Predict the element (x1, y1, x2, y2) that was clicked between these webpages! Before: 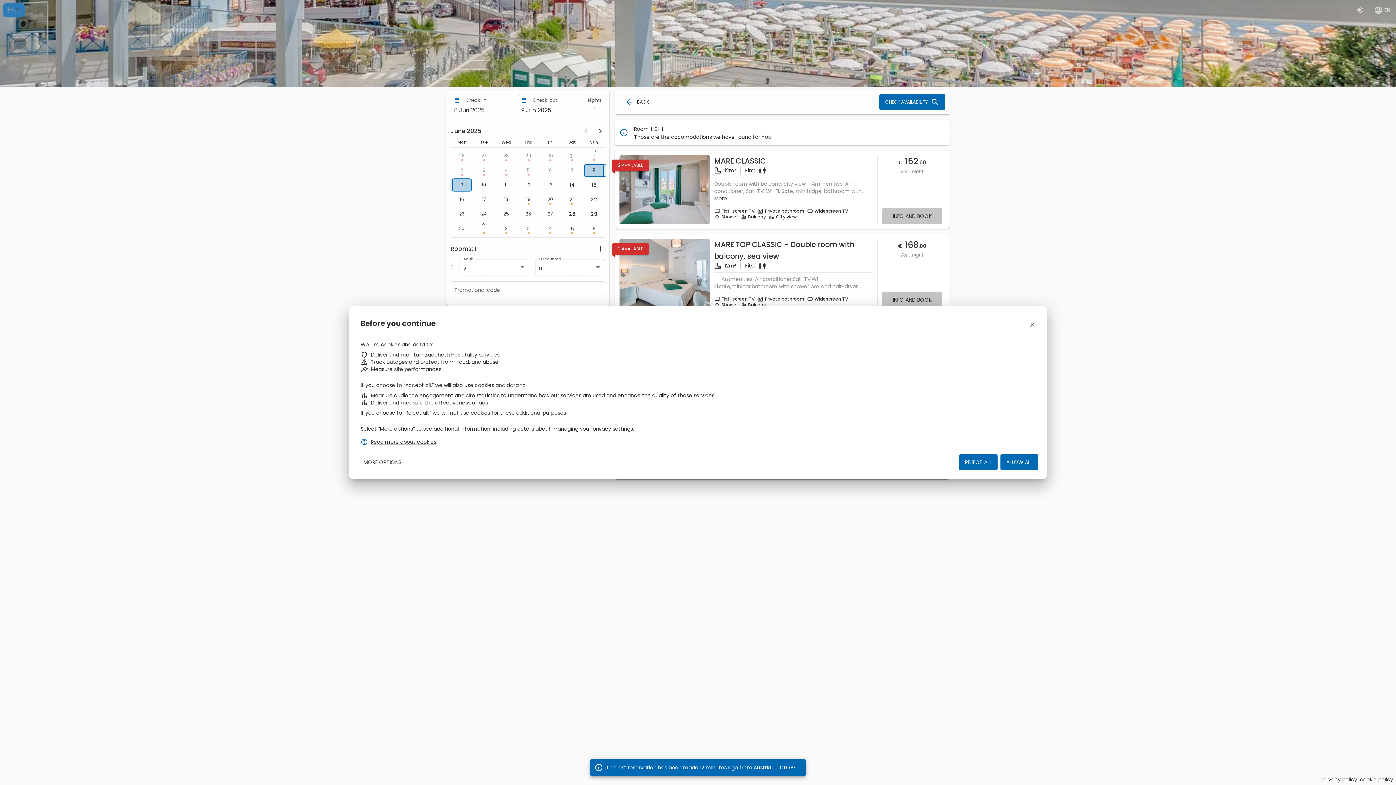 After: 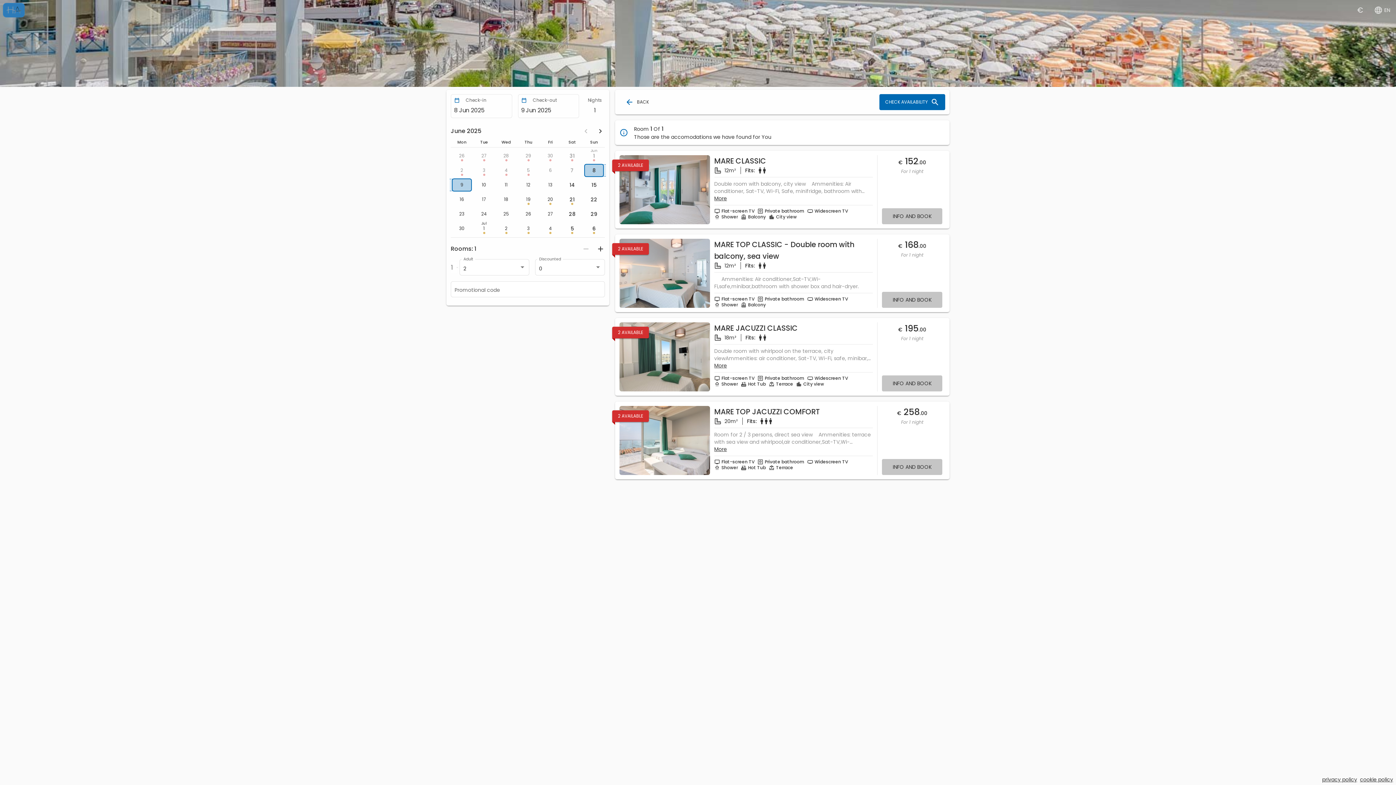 Action: label: zbe_close bbox: (1025, 317, 1040, 332)